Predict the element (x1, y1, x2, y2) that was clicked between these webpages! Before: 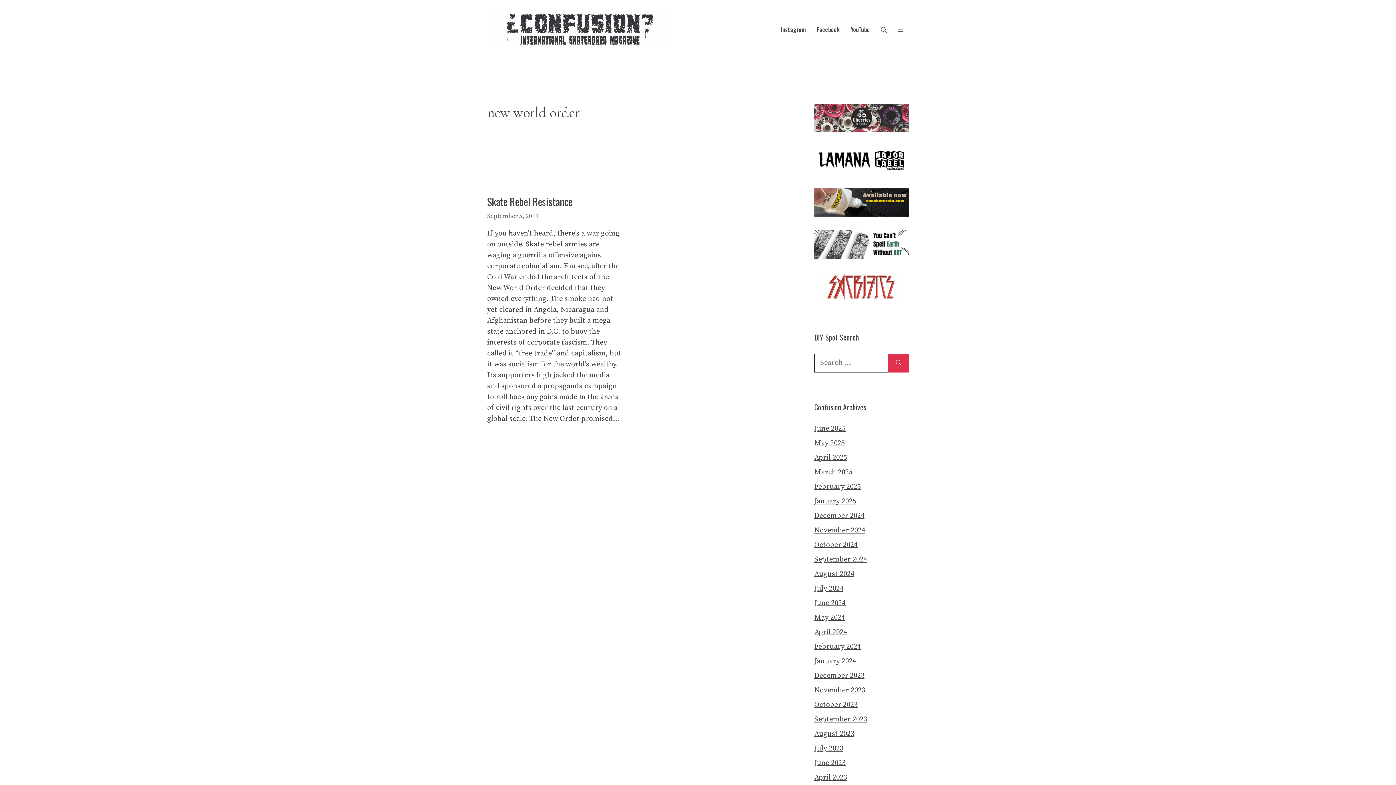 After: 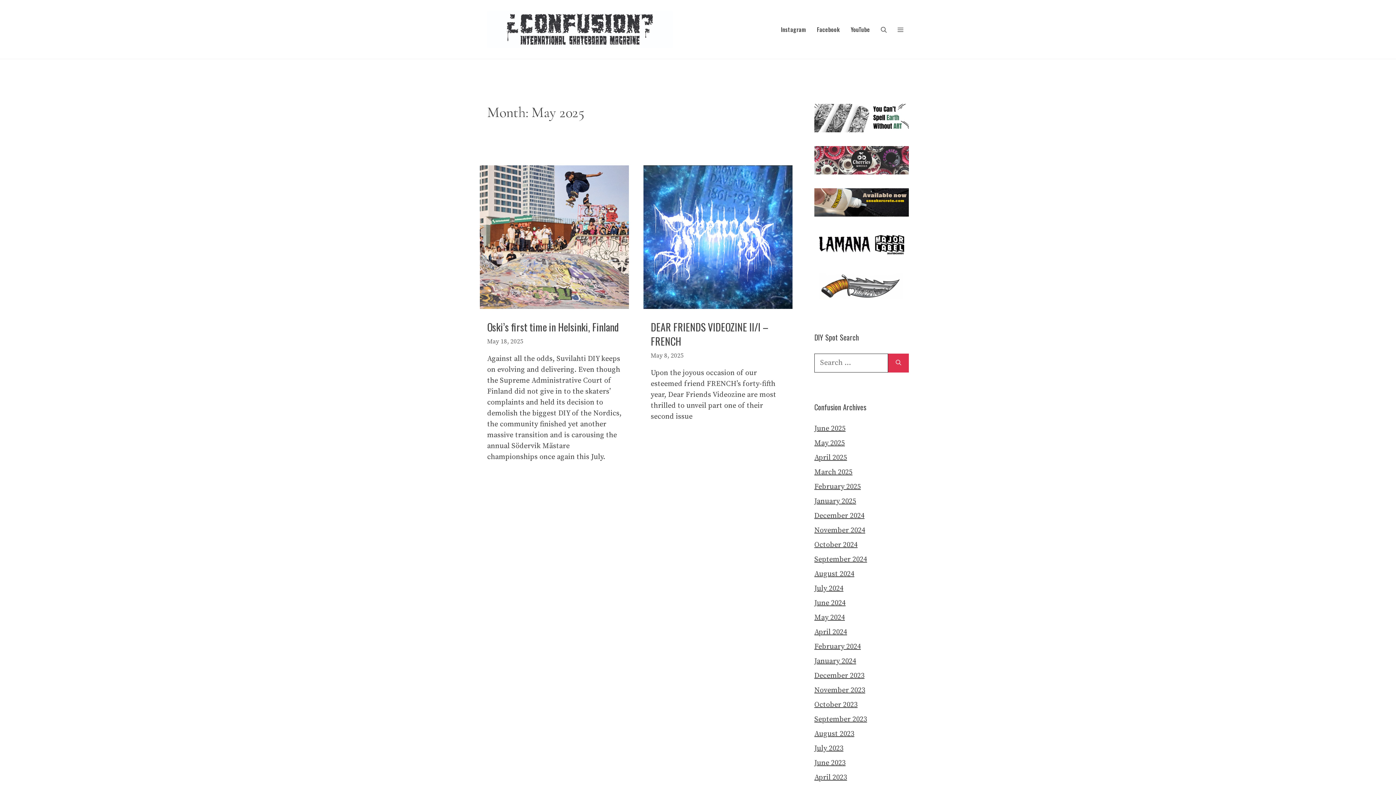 Action: label: May 2025 bbox: (814, 438, 845, 448)